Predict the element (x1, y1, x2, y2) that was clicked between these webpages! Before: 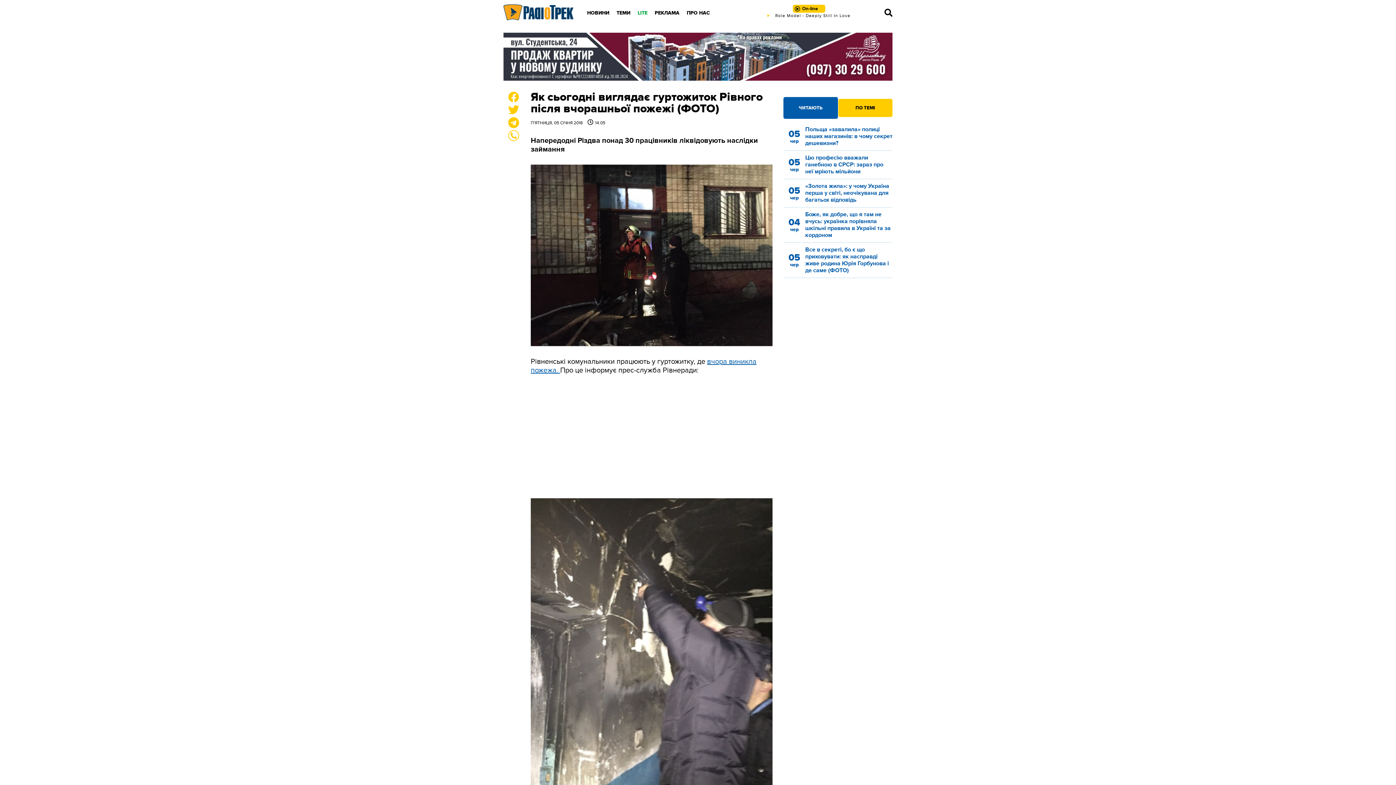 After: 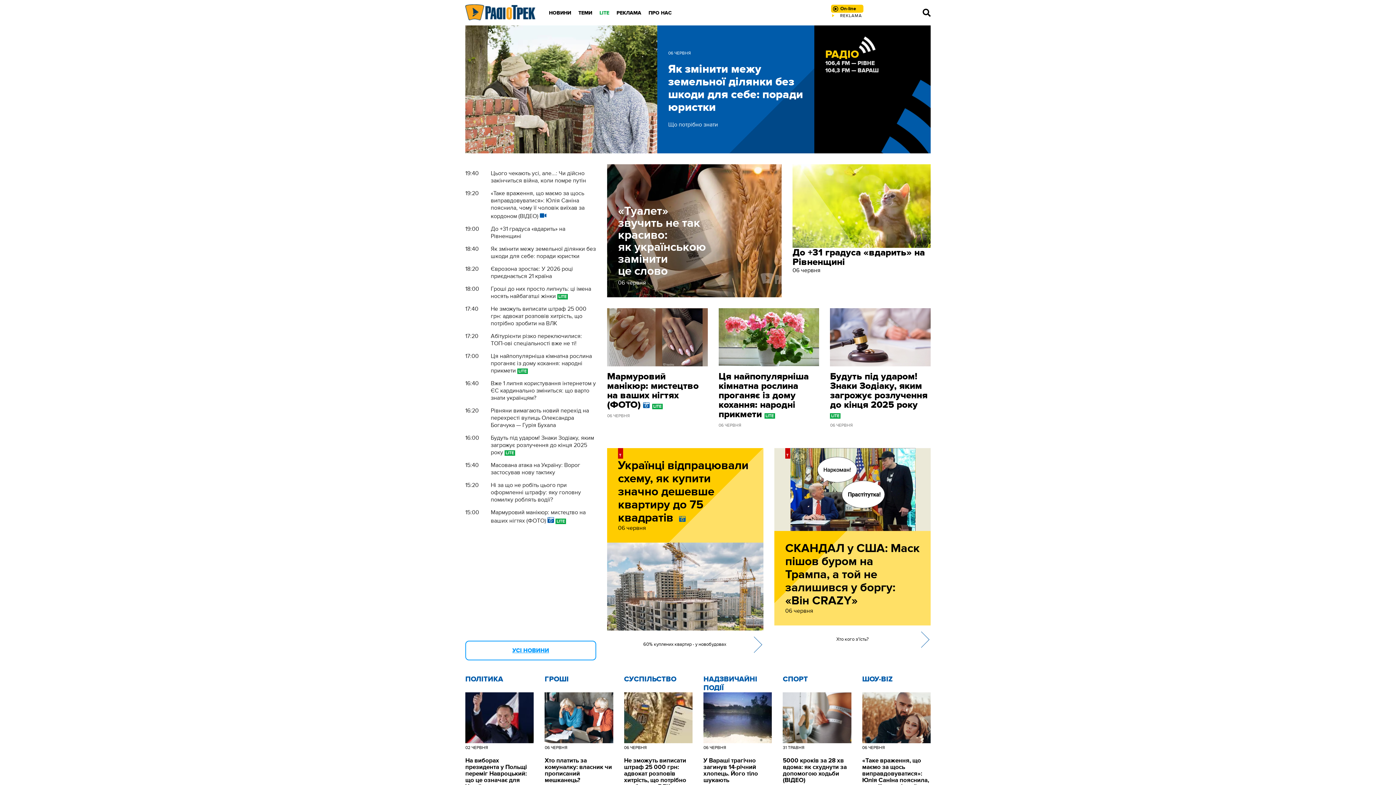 Action: bbox: (503, 4, 574, 20)